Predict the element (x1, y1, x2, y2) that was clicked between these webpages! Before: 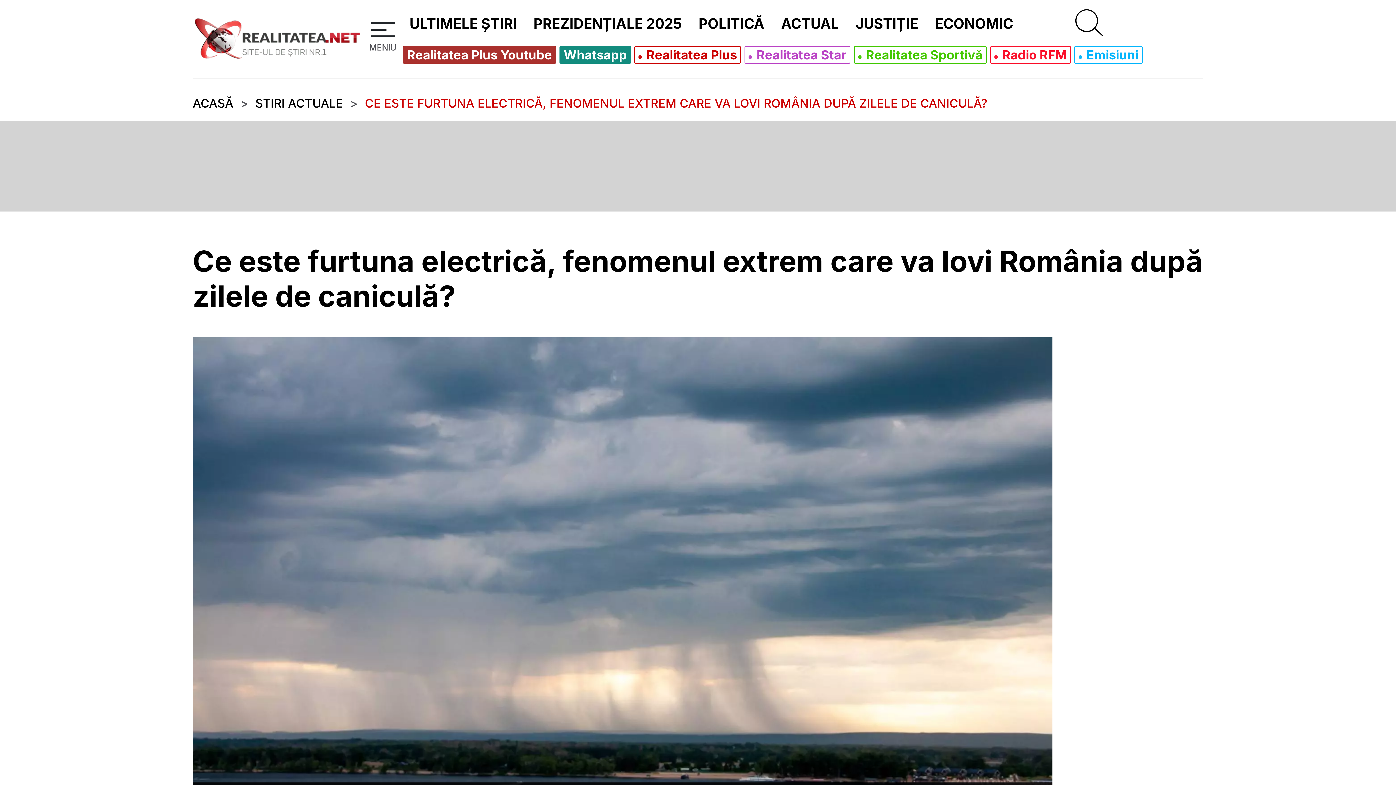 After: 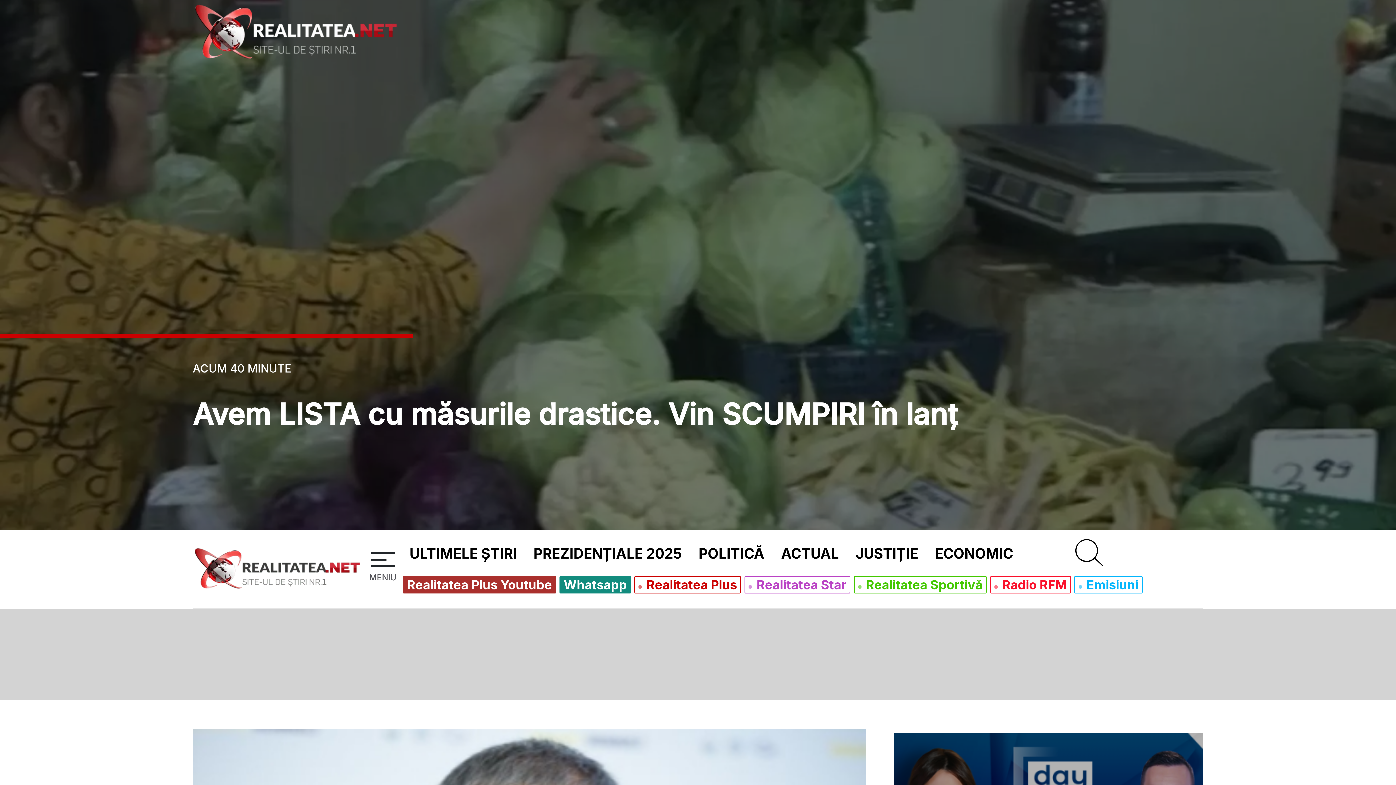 Action: label: ULTIMELE ȘTIRI bbox: (404, 11, 522, 36)